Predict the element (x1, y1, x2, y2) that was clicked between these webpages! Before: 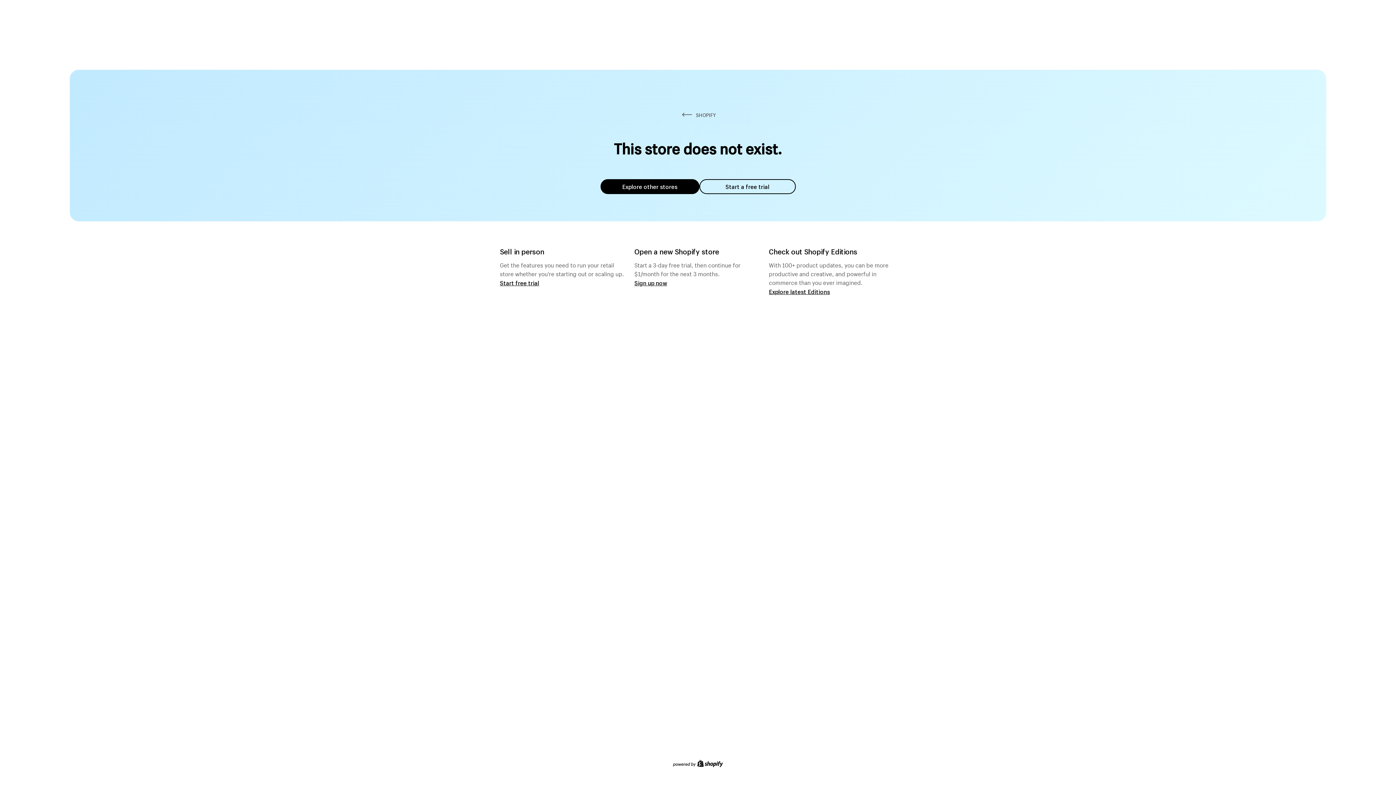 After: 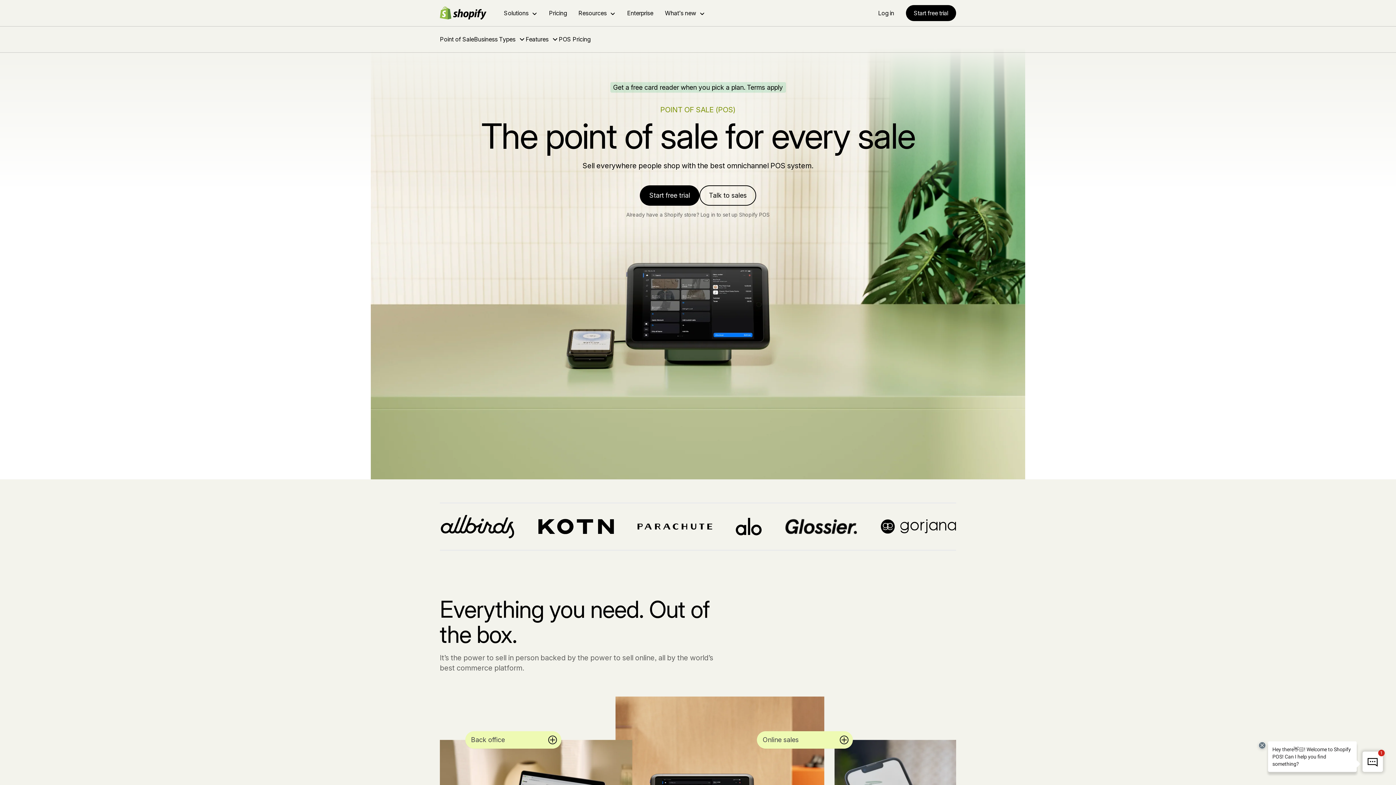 Action: bbox: (500, 279, 539, 286) label: Start free trial